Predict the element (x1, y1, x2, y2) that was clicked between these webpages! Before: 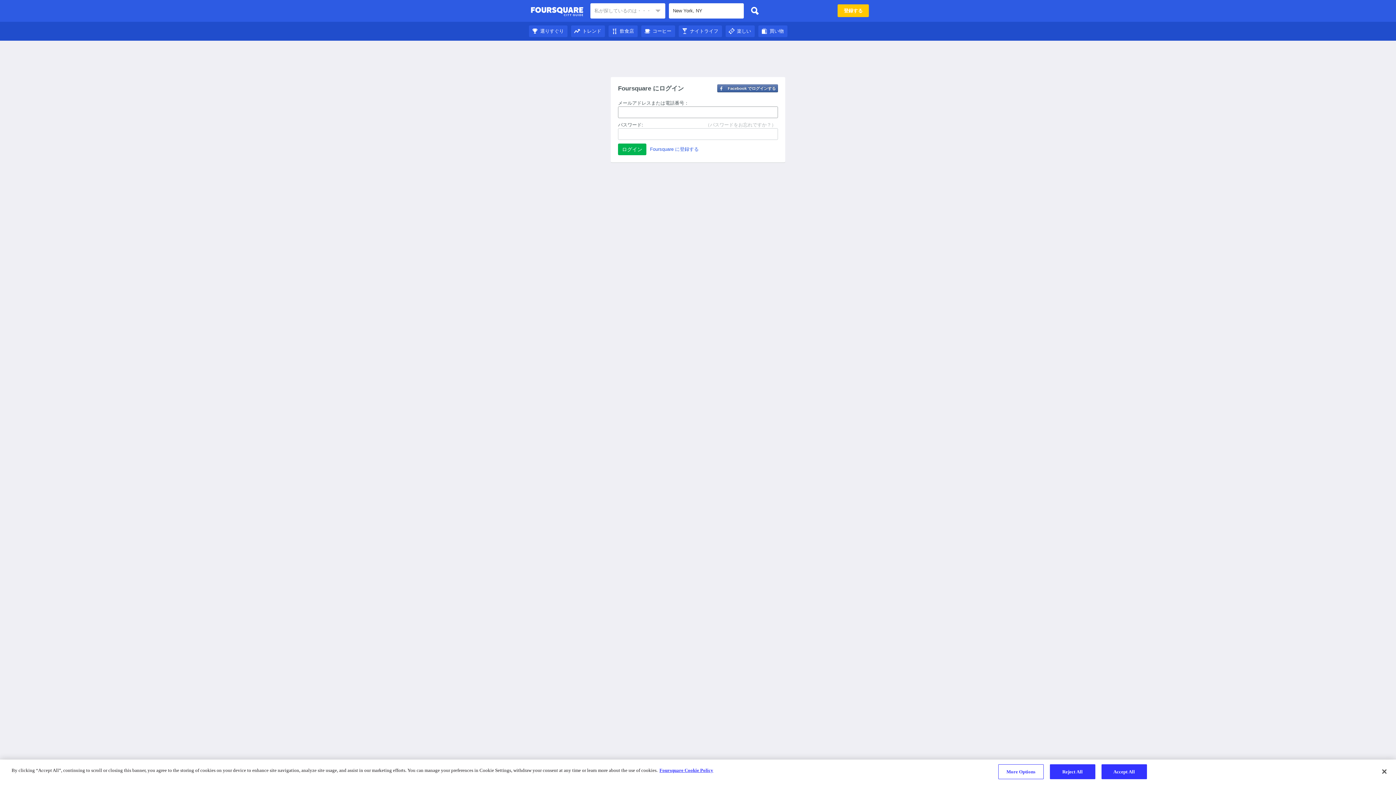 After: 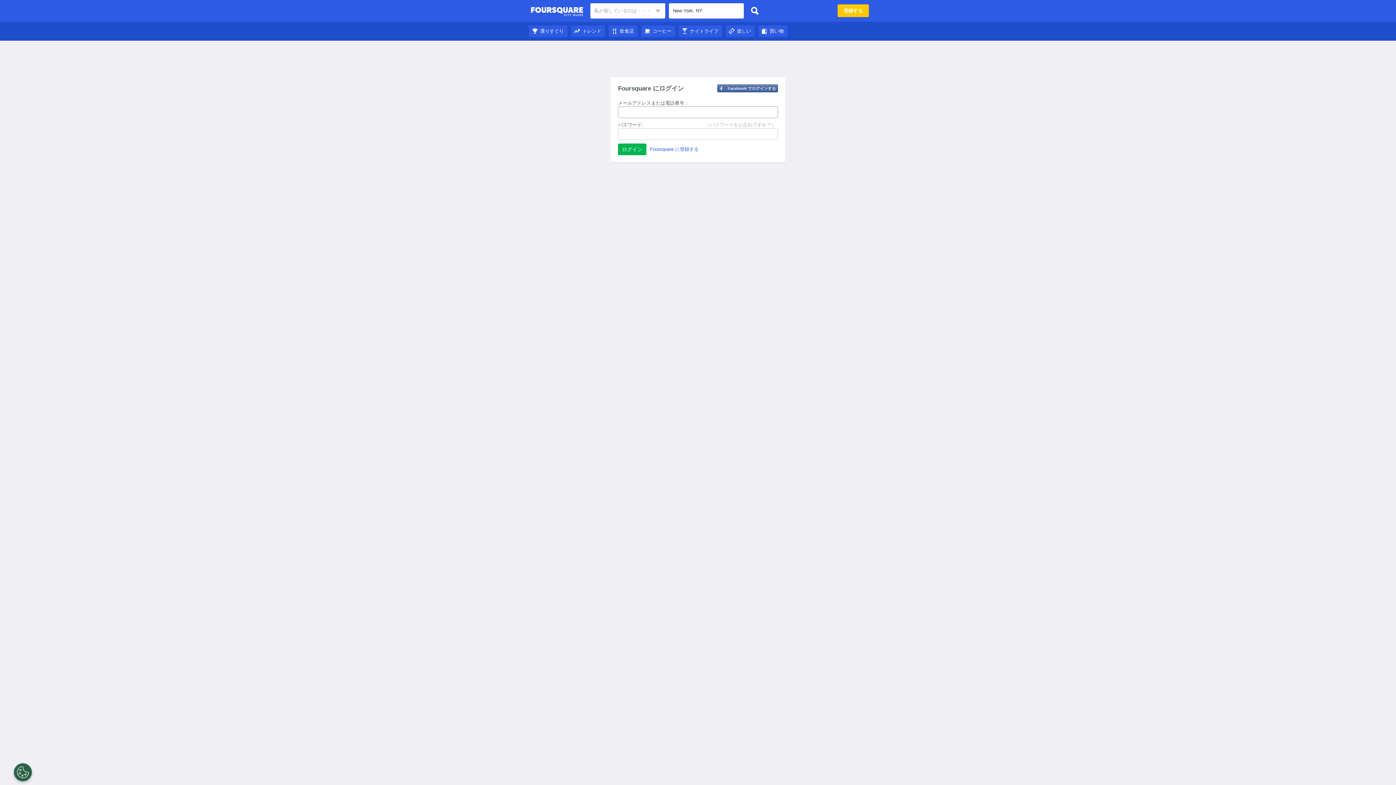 Action: label: 飲食店 bbox: (608, 28, 637, 33)